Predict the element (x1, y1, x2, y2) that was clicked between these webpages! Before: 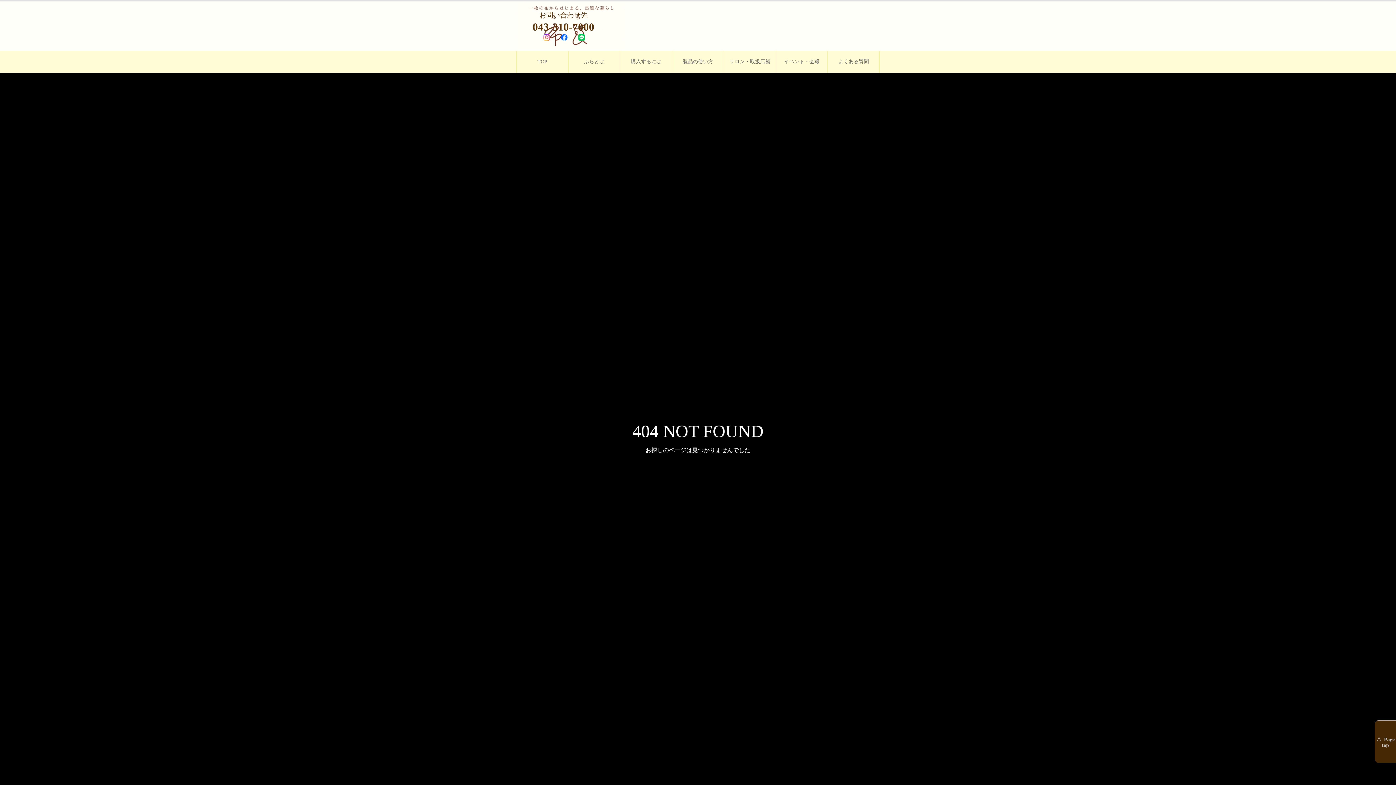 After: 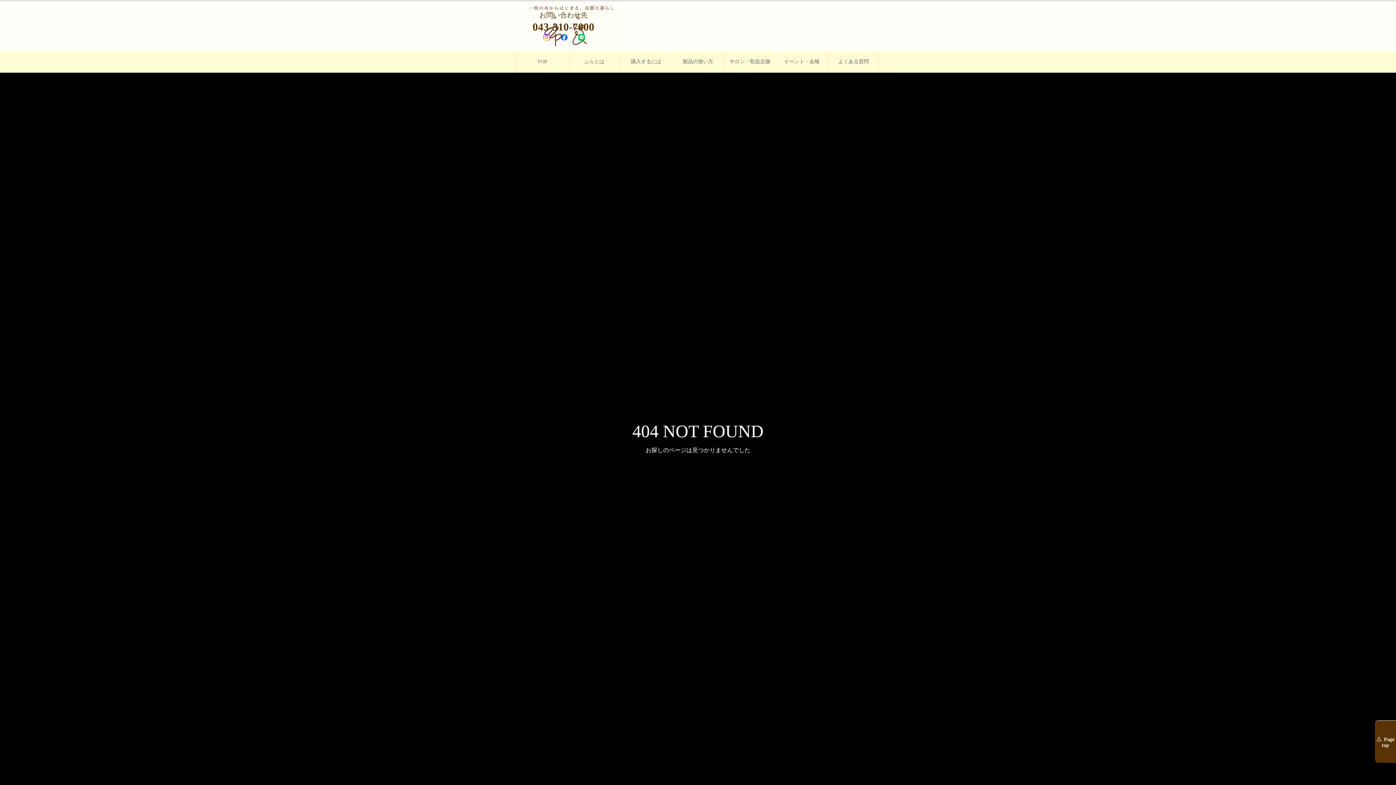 Action: bbox: (1375, 720, 1396, 763) label: PAGE TOP